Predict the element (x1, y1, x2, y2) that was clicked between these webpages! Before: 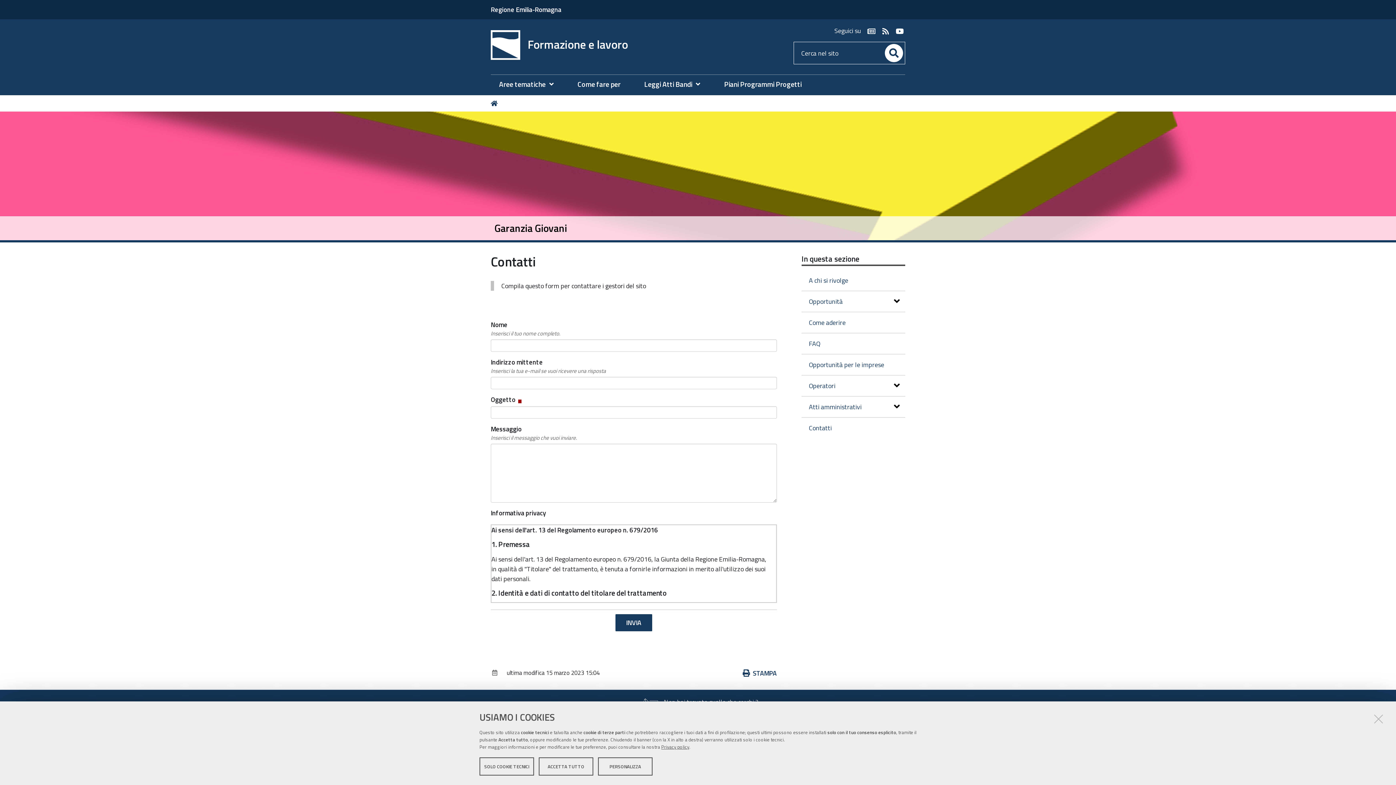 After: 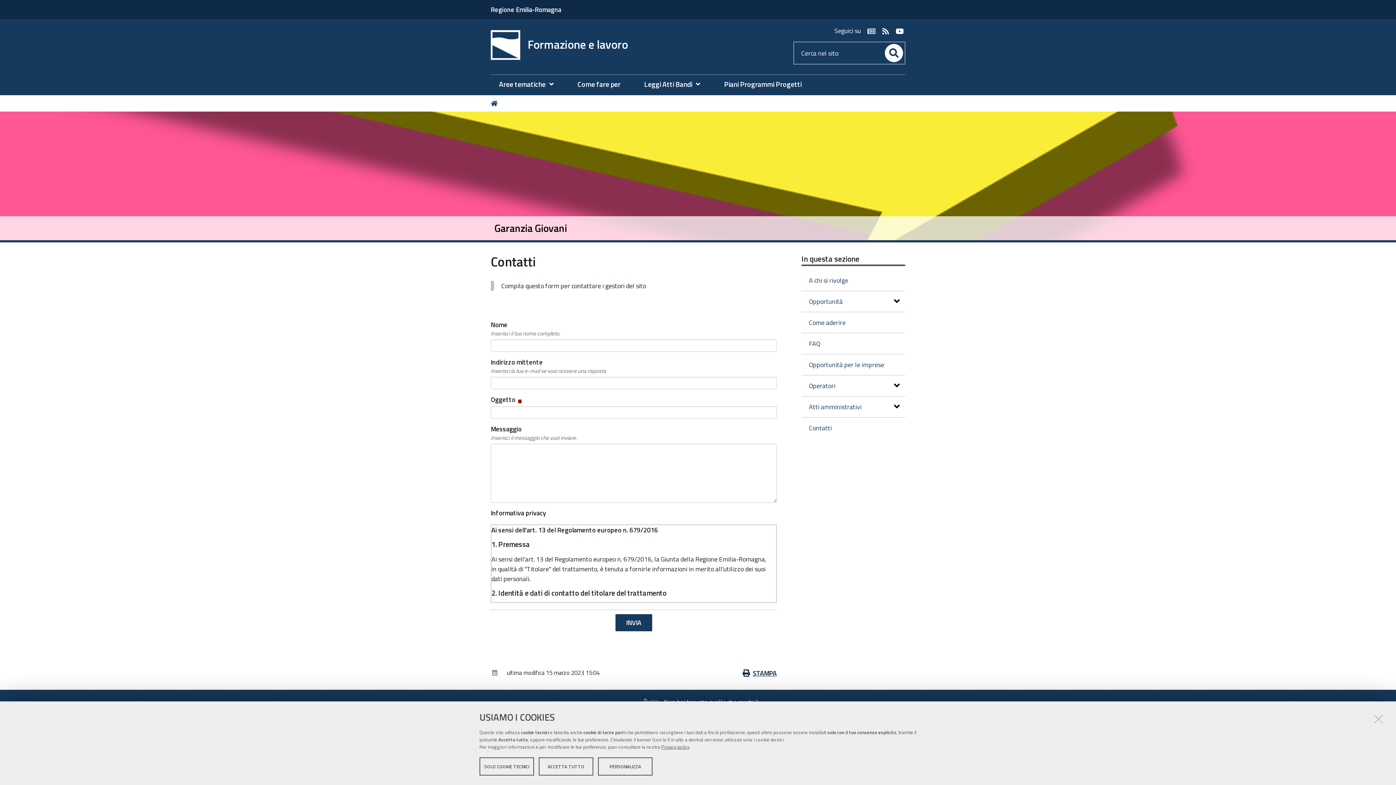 Action: label: STAMPA bbox: (742, 668, 776, 678)